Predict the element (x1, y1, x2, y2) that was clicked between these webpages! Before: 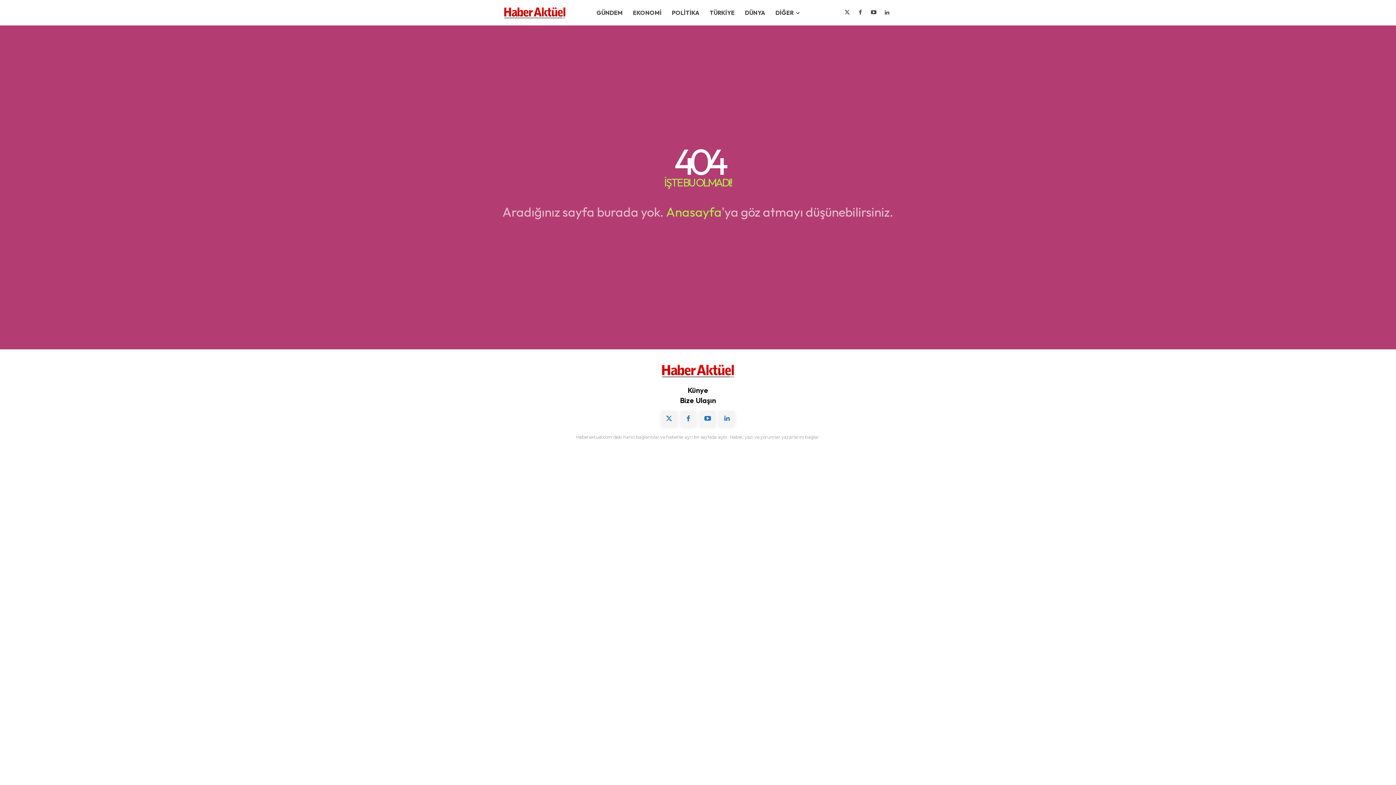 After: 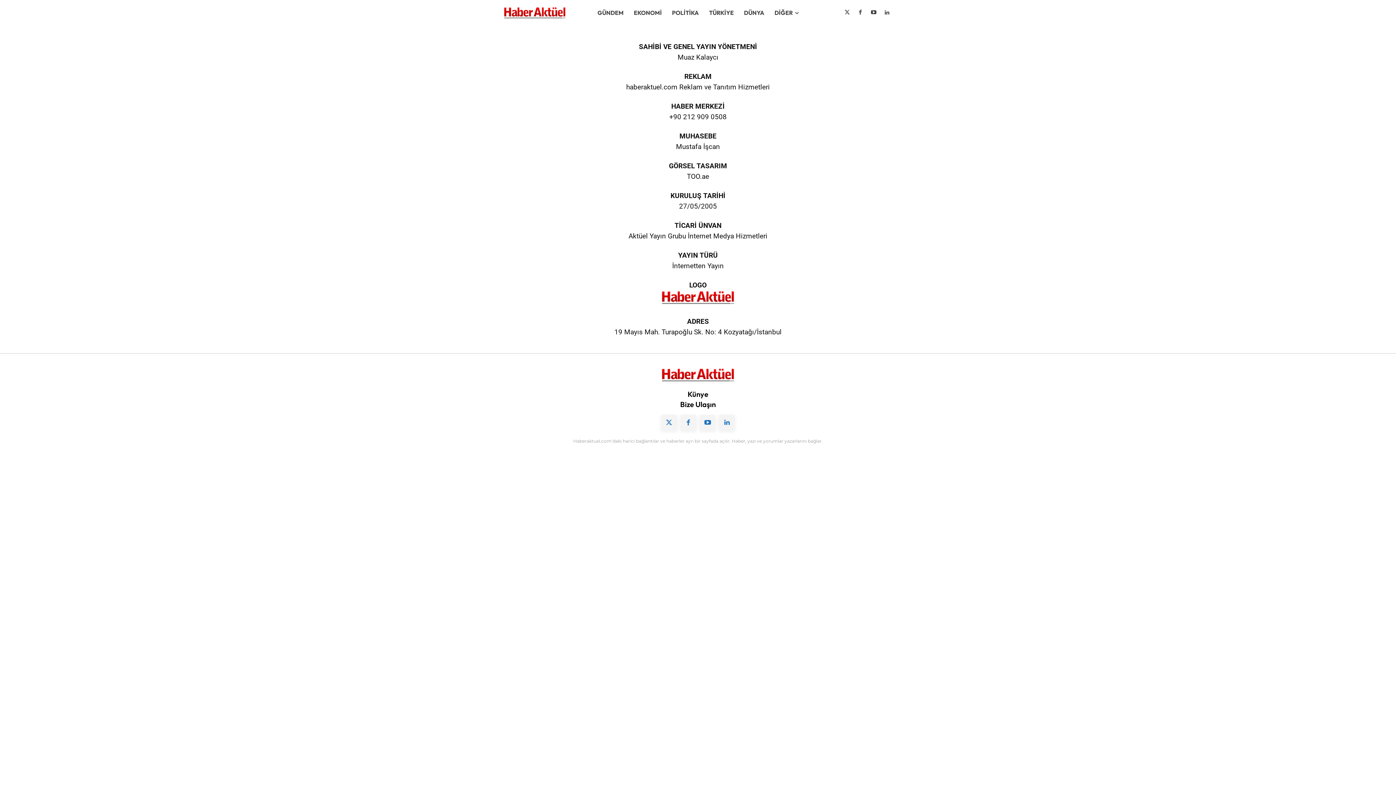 Action: bbox: (687, 385, 708, 394) label: Künye